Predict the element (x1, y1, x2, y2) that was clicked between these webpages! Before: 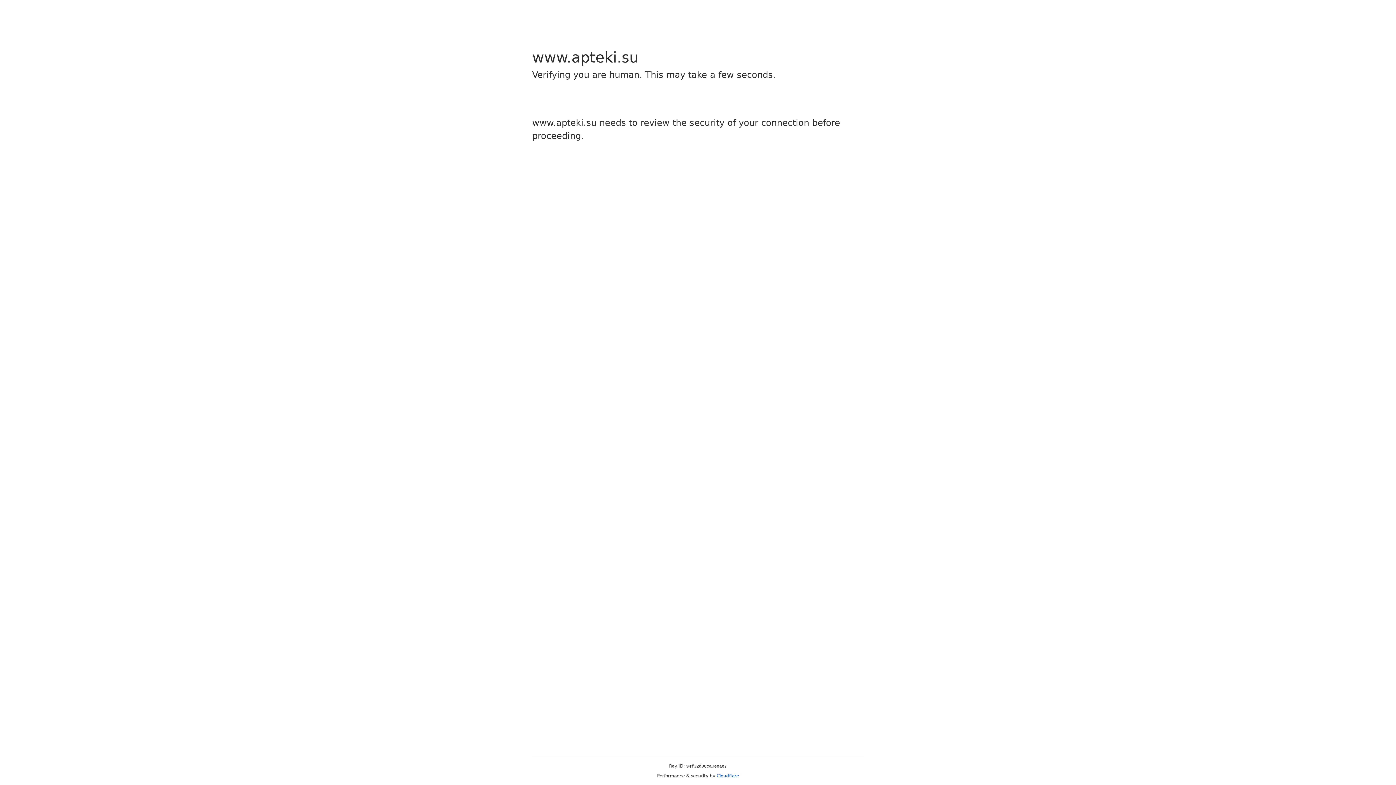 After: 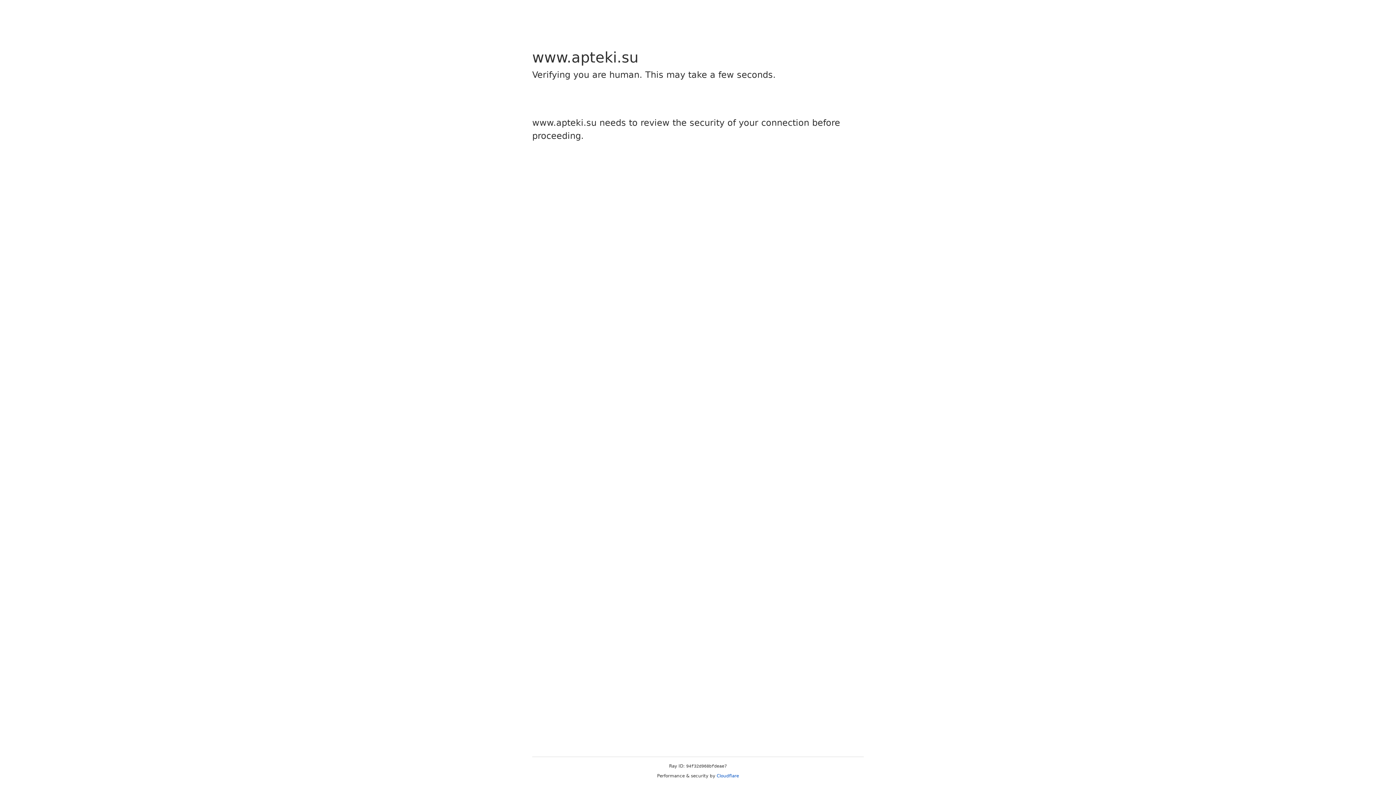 Action: bbox: (716, 773, 739, 778) label: Cloudflare